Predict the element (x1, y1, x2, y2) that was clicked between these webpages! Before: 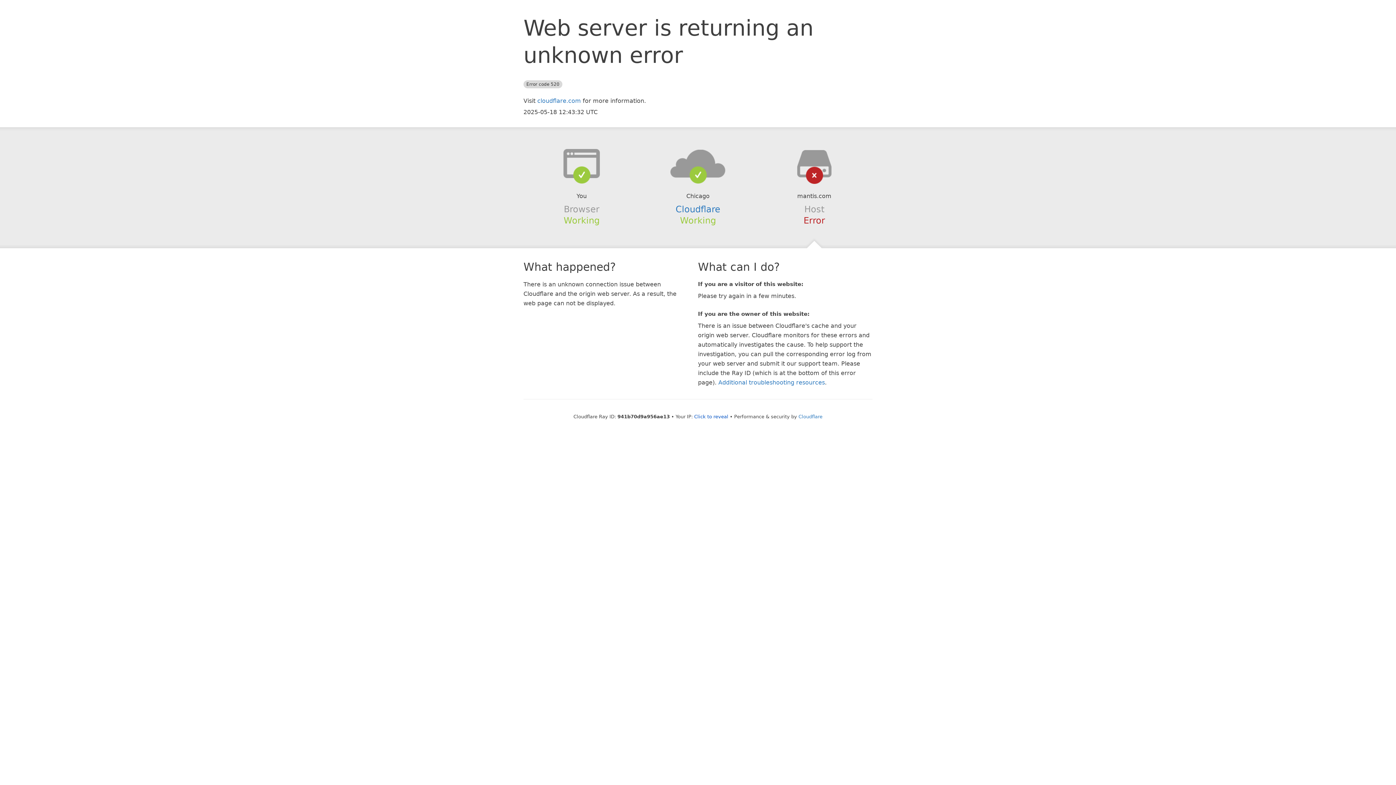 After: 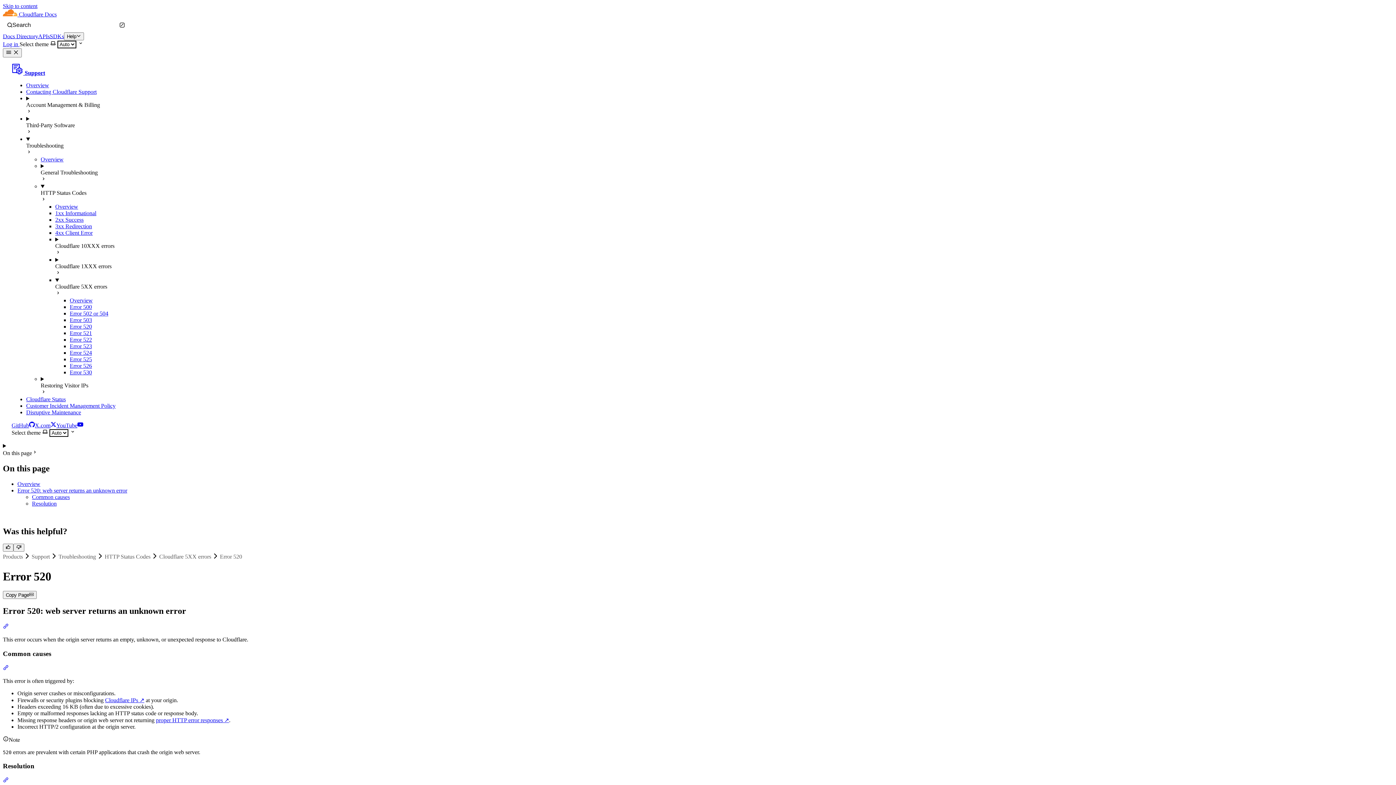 Action: label: Additional troubleshooting resources bbox: (718, 379, 825, 386)